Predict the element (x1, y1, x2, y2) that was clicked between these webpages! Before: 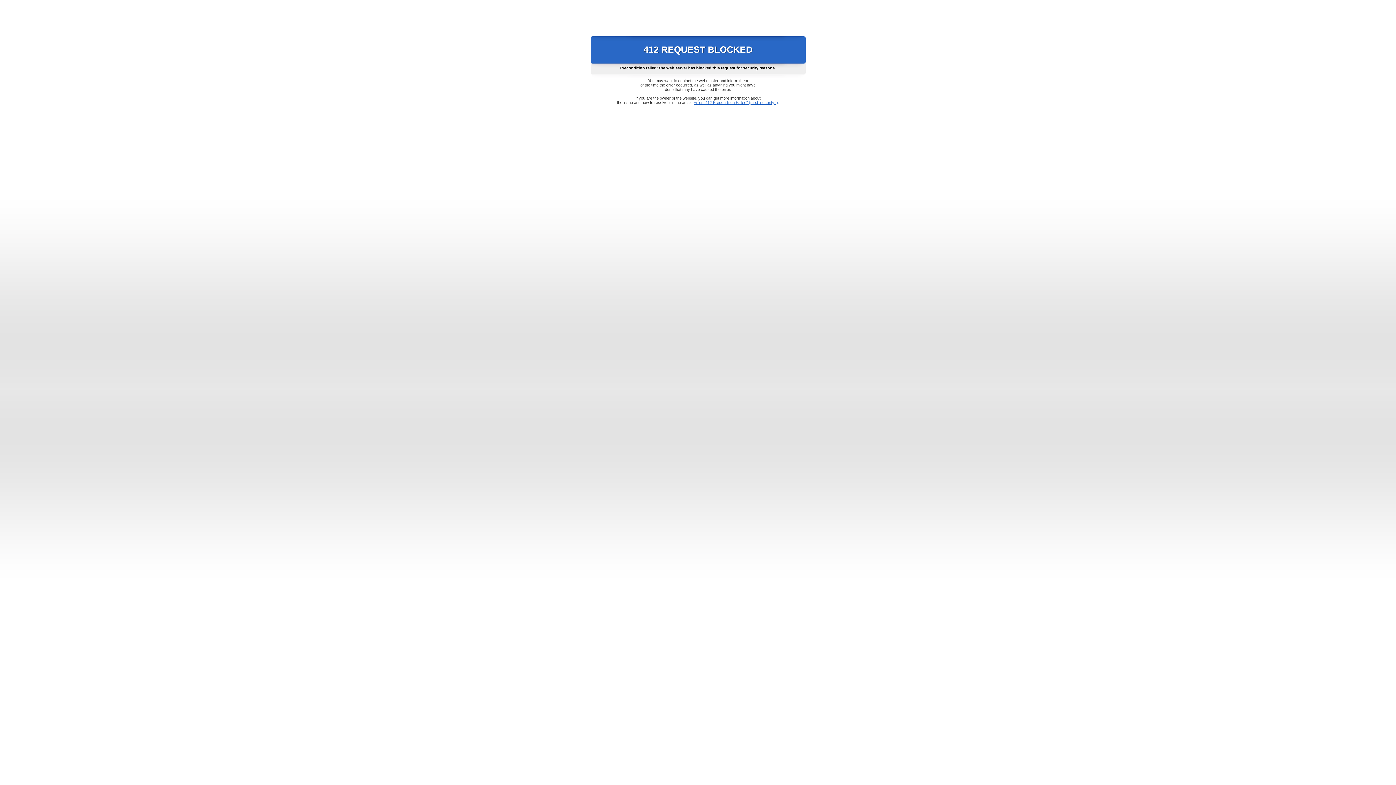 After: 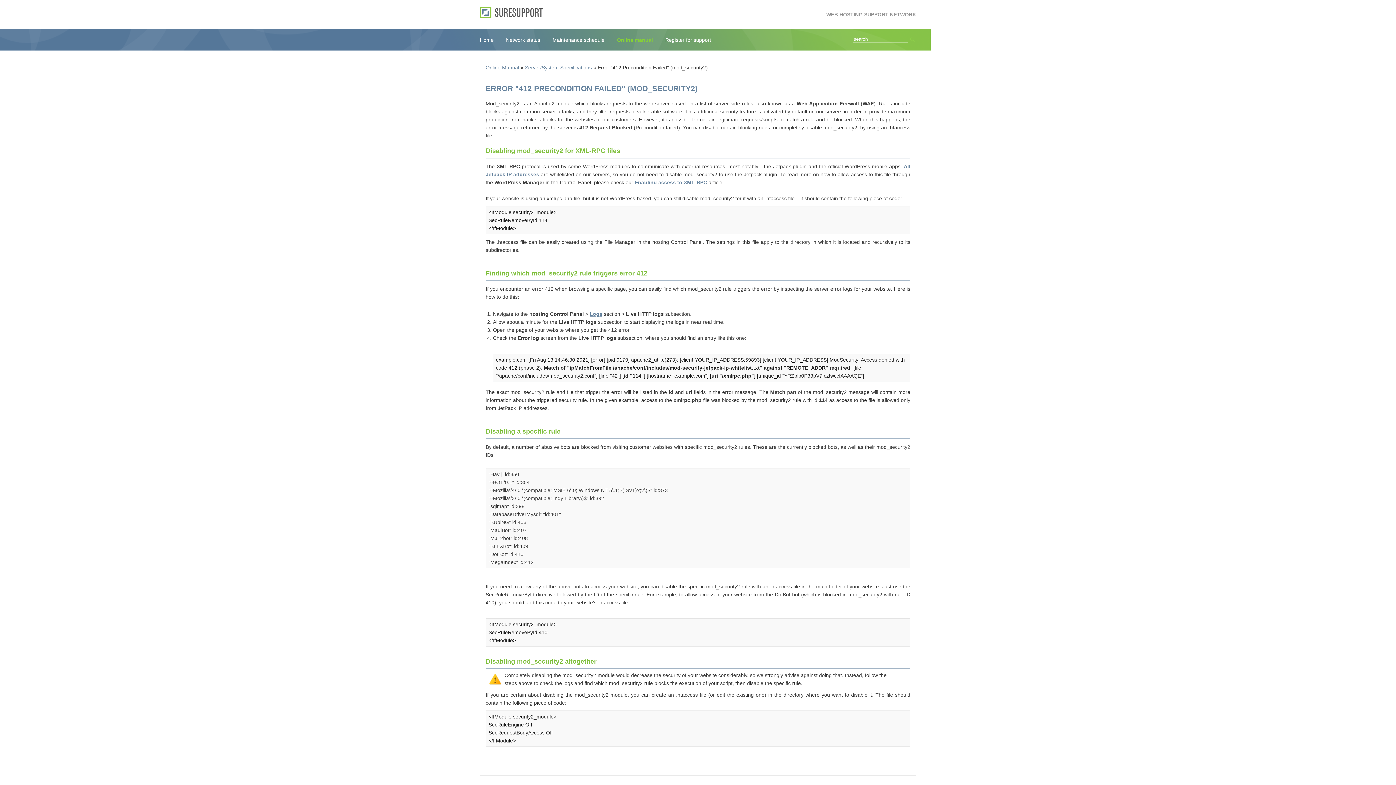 Action: label: Error "412 Precondition Failed" (mod_security2) bbox: (693, 100, 778, 104)